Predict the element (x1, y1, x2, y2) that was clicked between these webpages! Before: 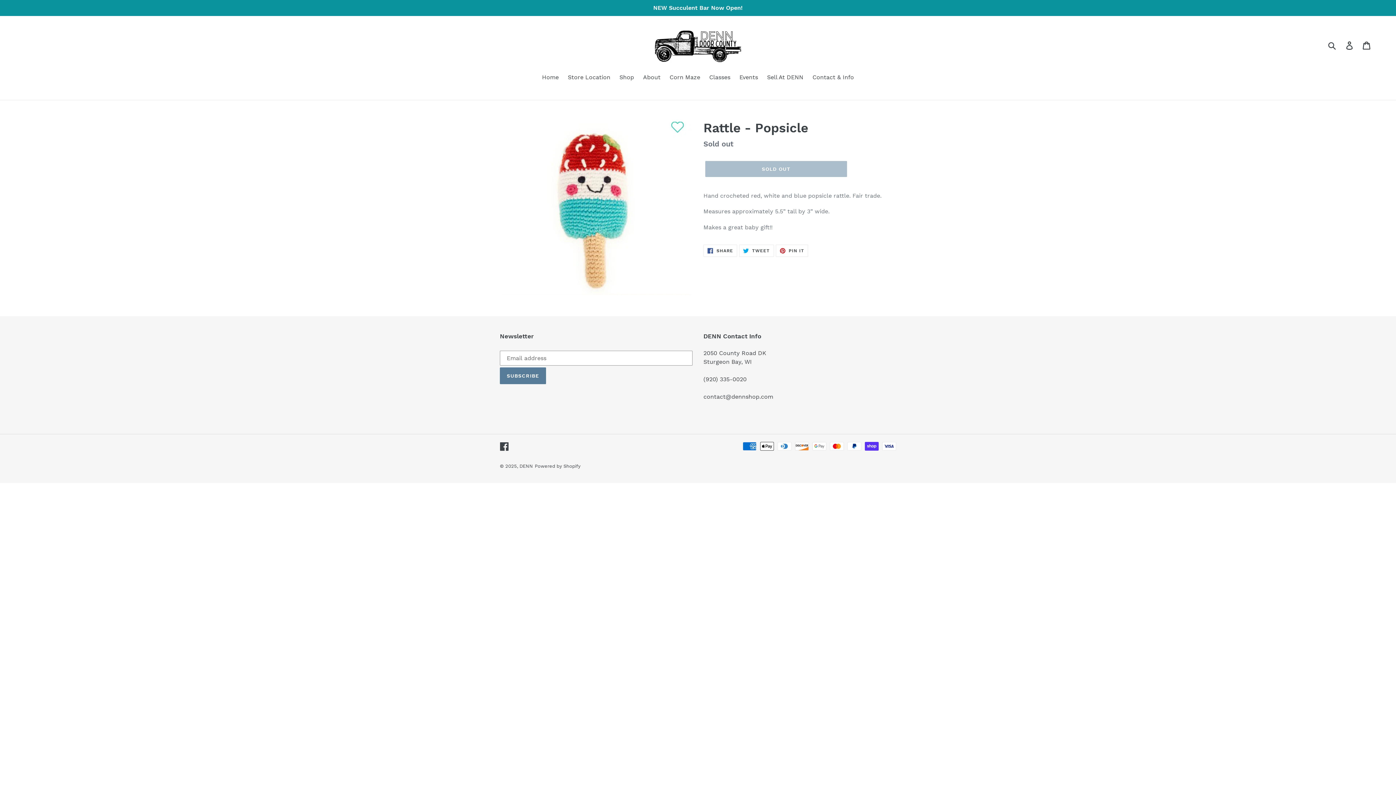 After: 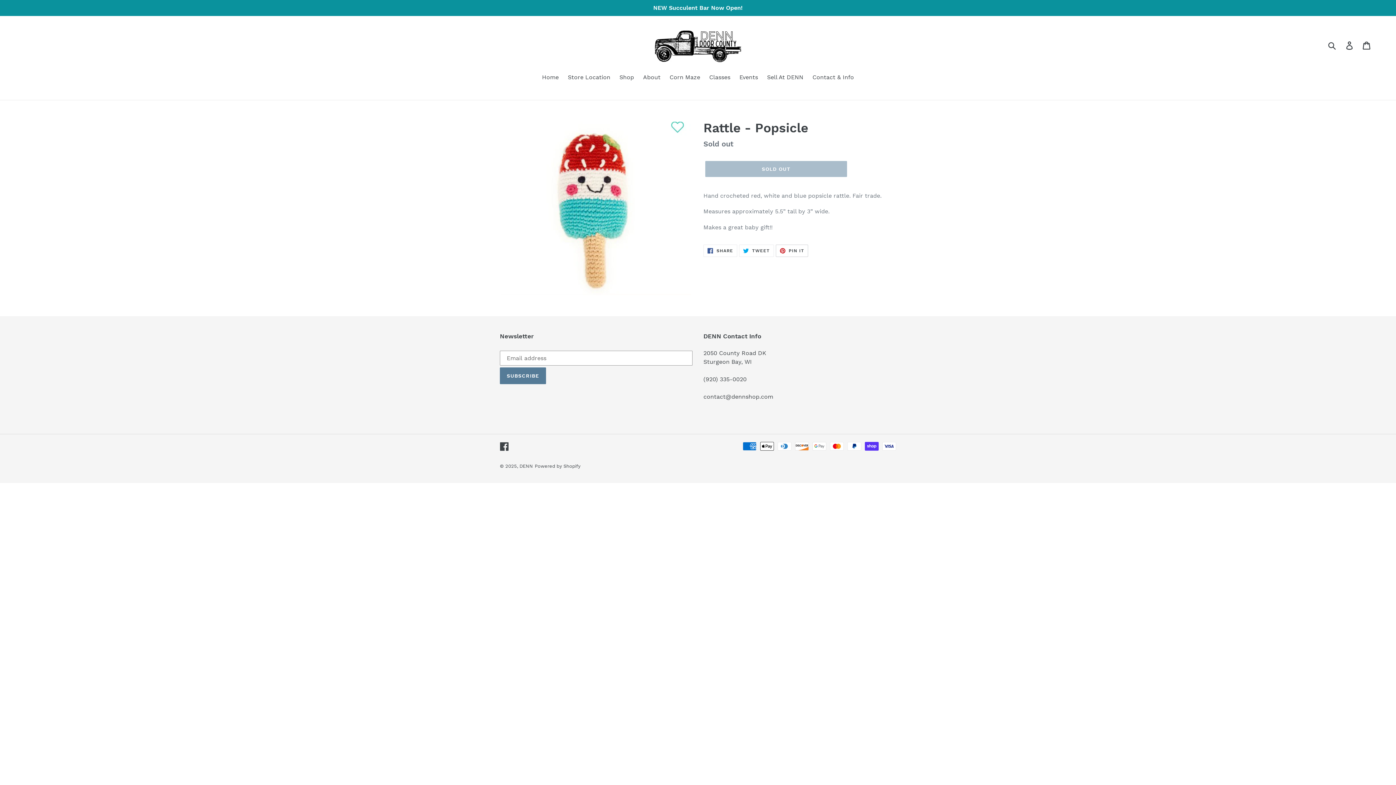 Action: label:  PIN IT
PIN ON PINTEREST bbox: (775, 244, 808, 257)